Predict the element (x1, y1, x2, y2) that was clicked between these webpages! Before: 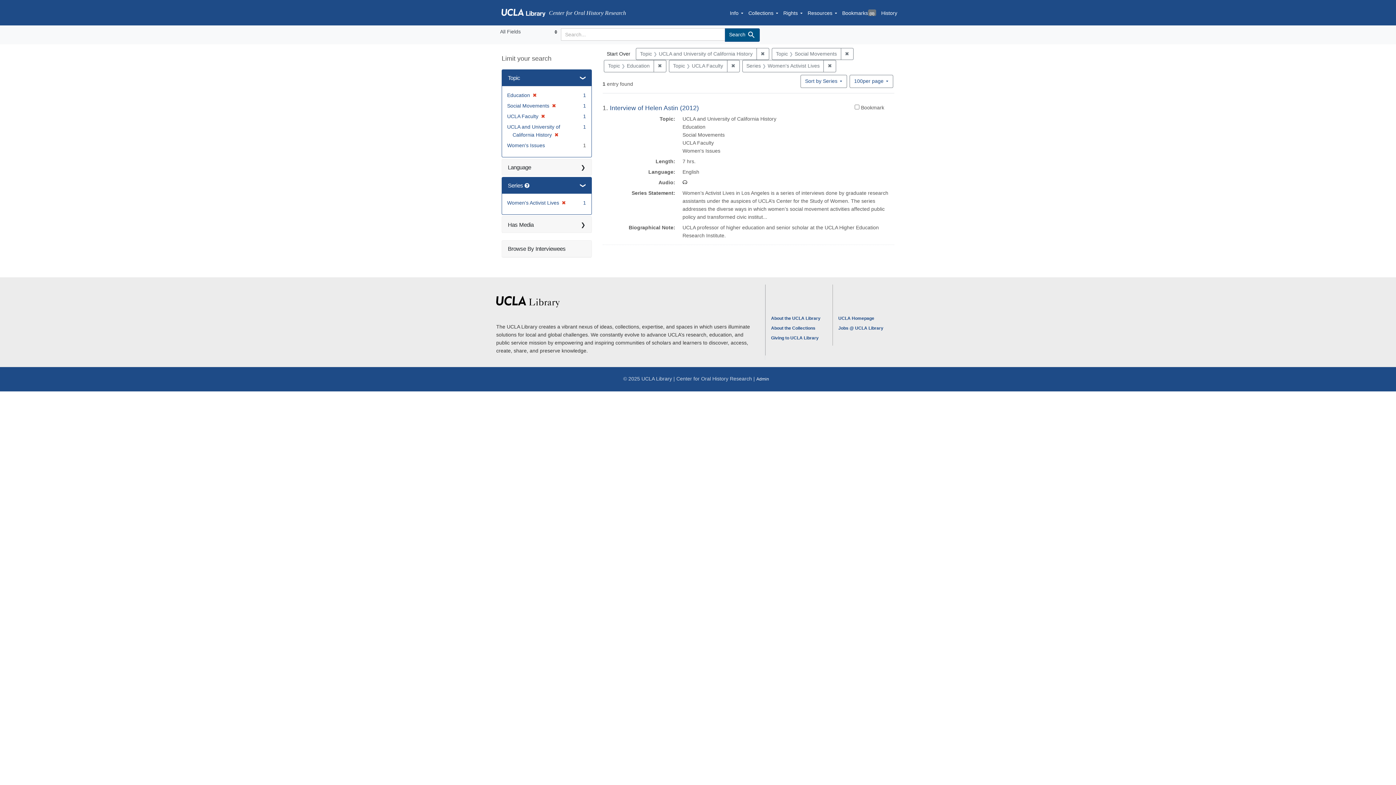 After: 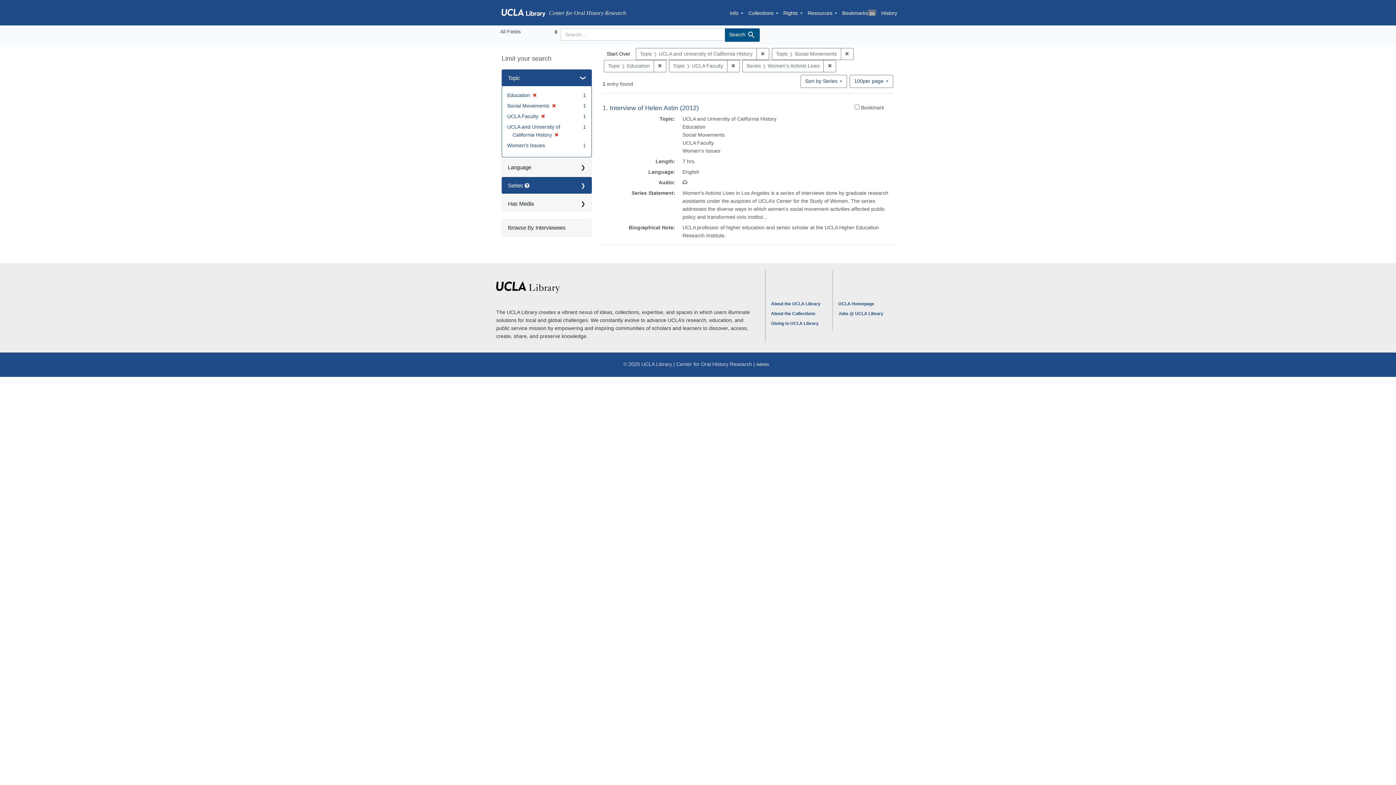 Action: bbox: (502, 177, 591, 193) label: Series 